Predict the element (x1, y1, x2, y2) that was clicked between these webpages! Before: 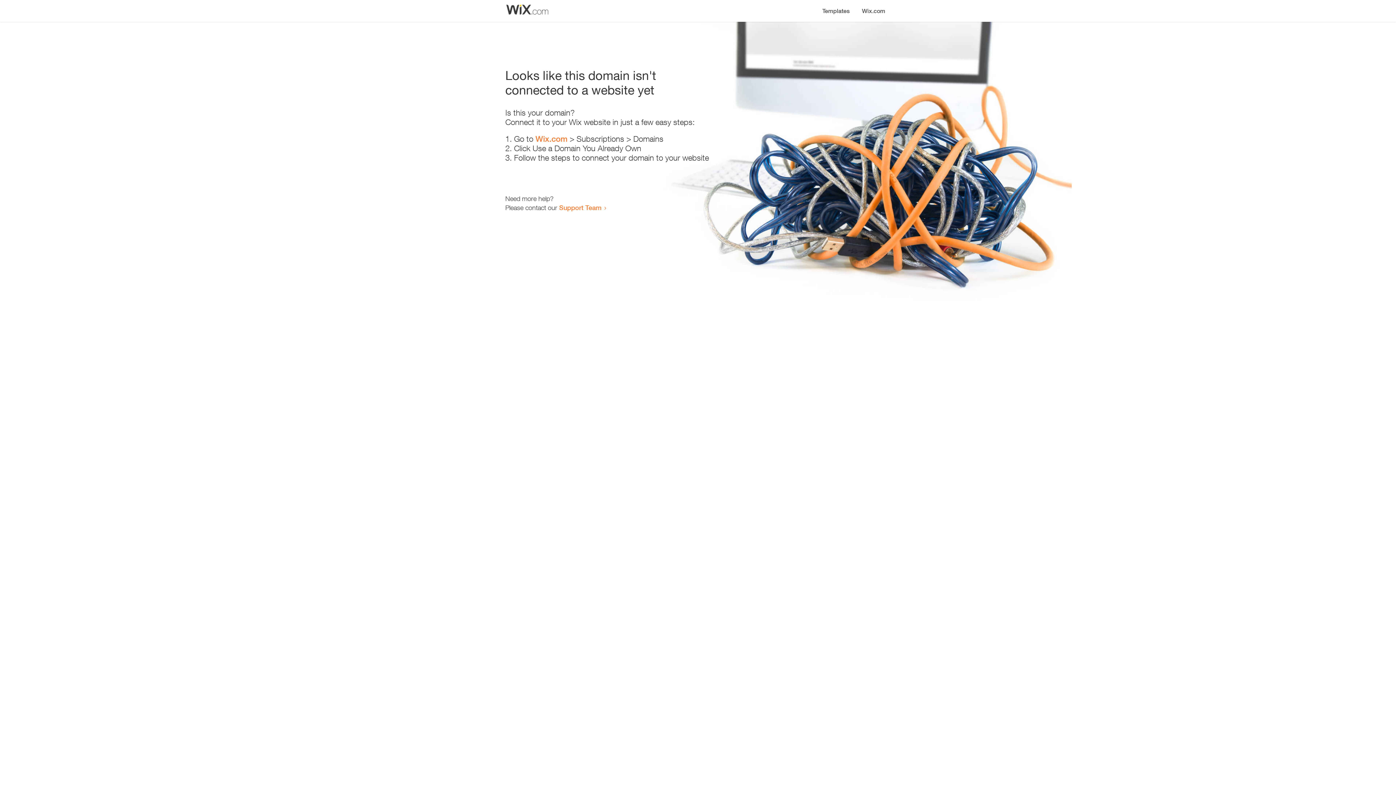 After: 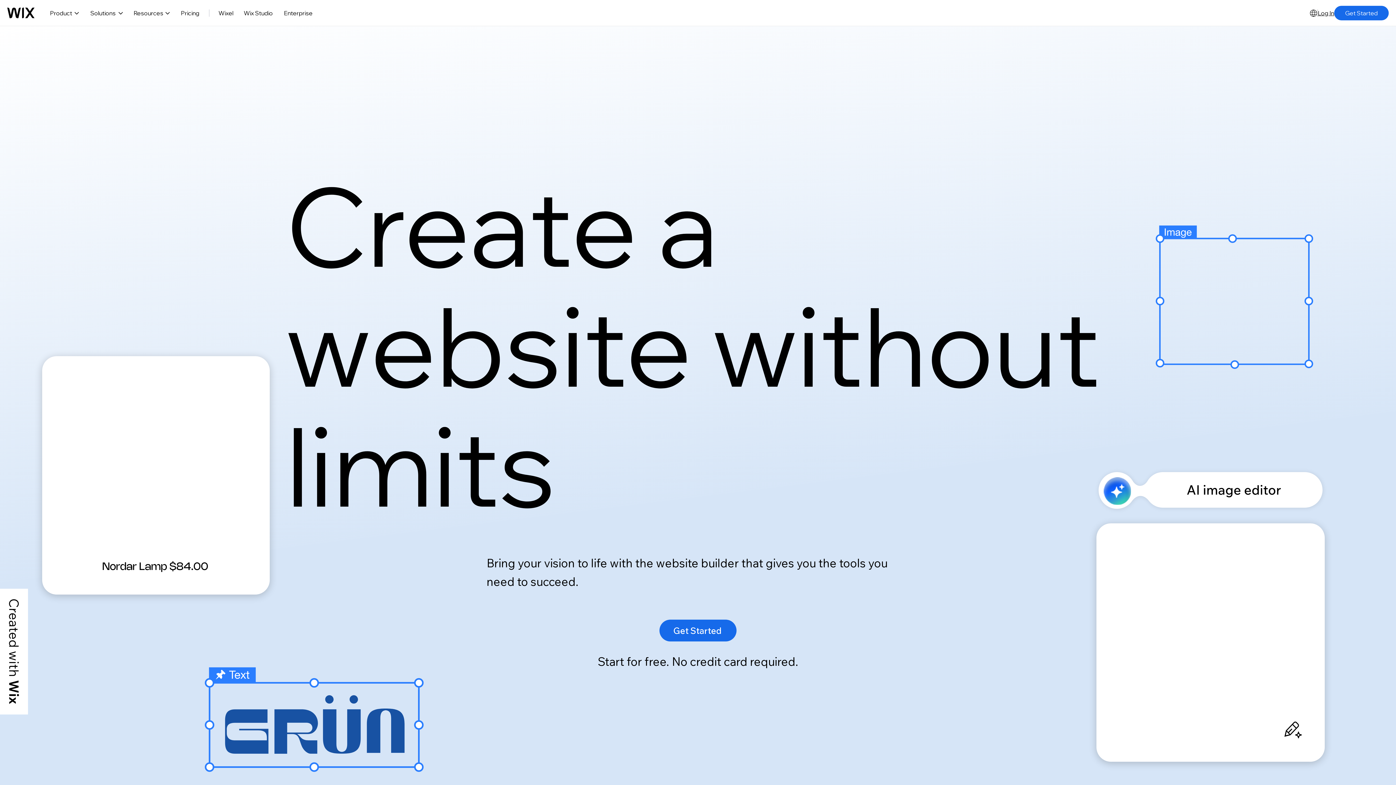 Action: bbox: (856, 0, 890, 14) label: Wix.com